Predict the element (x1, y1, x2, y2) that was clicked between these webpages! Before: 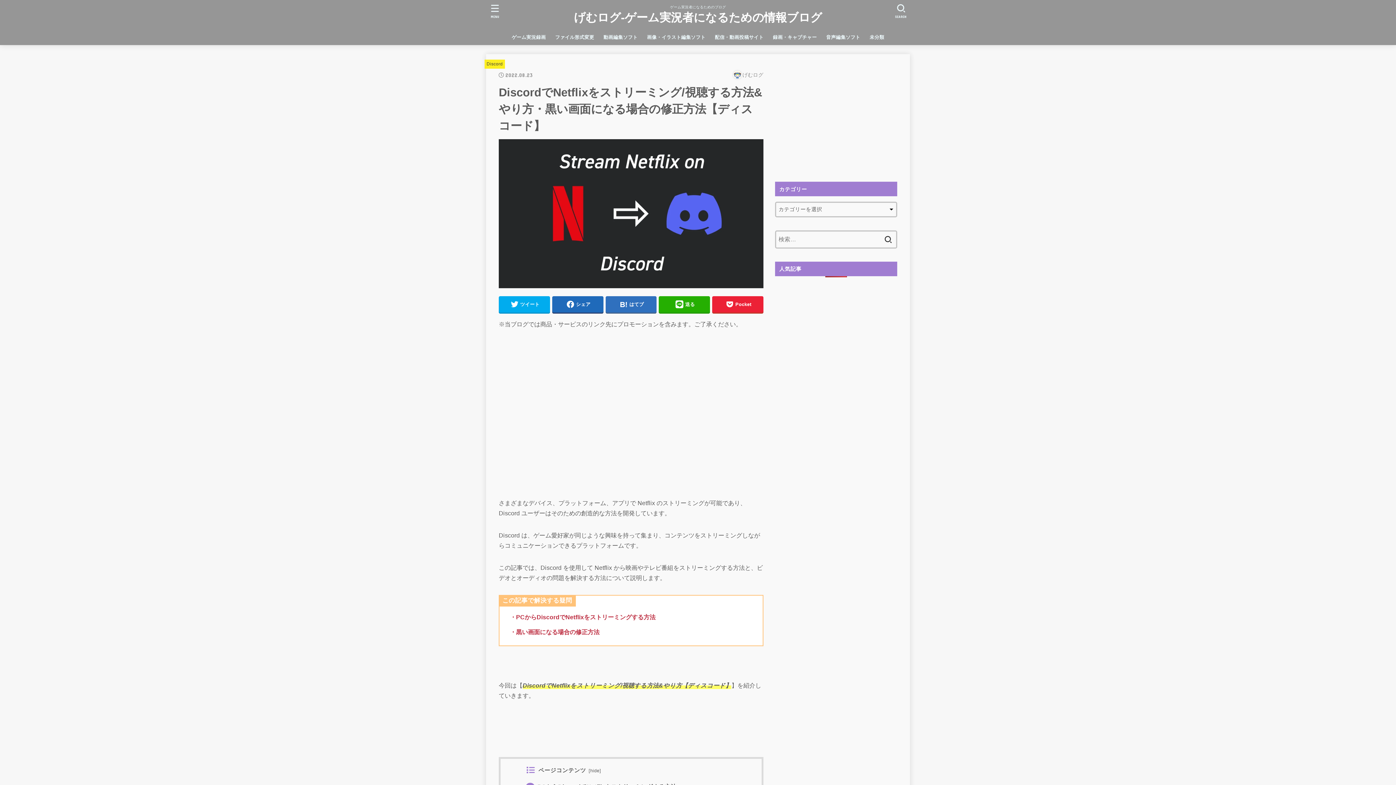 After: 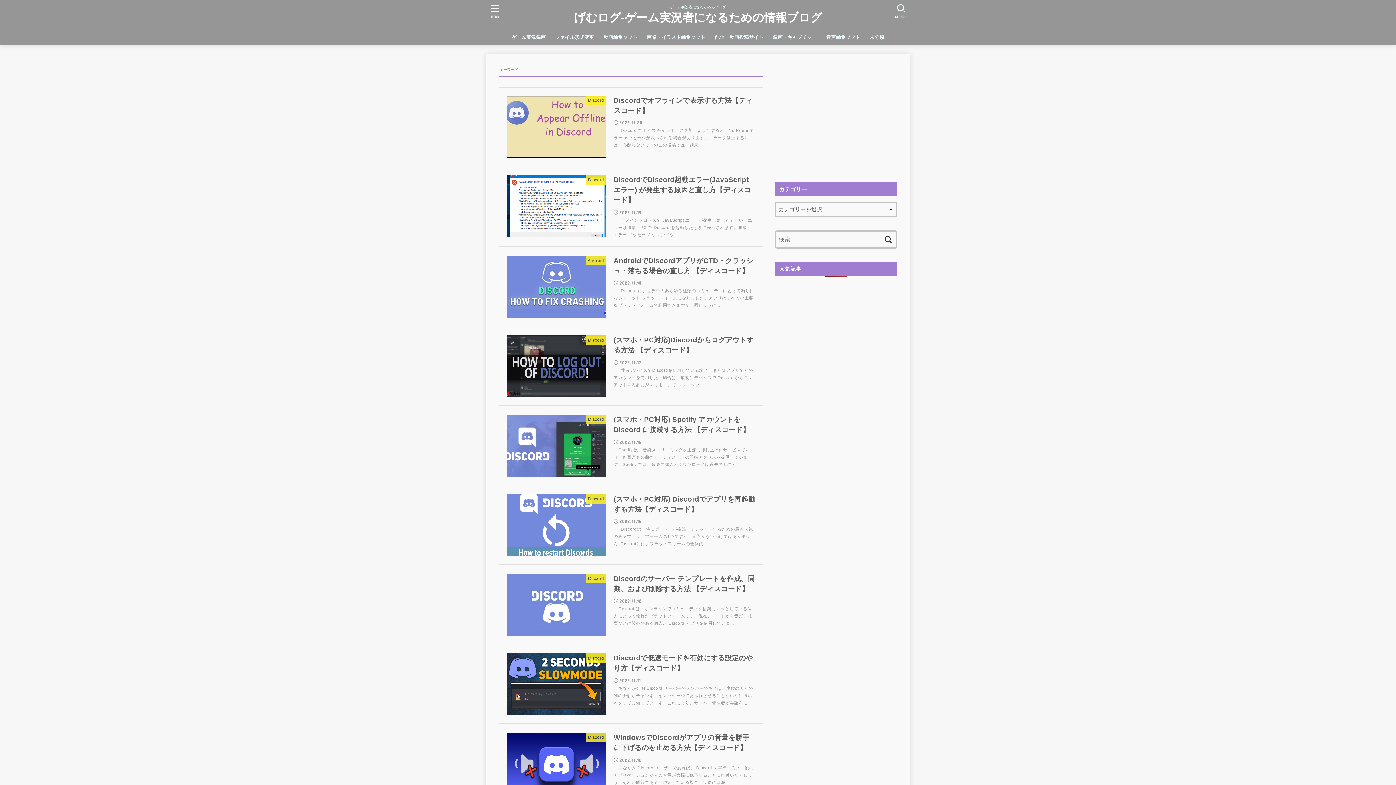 Action: bbox: (880, 230, 896, 248)